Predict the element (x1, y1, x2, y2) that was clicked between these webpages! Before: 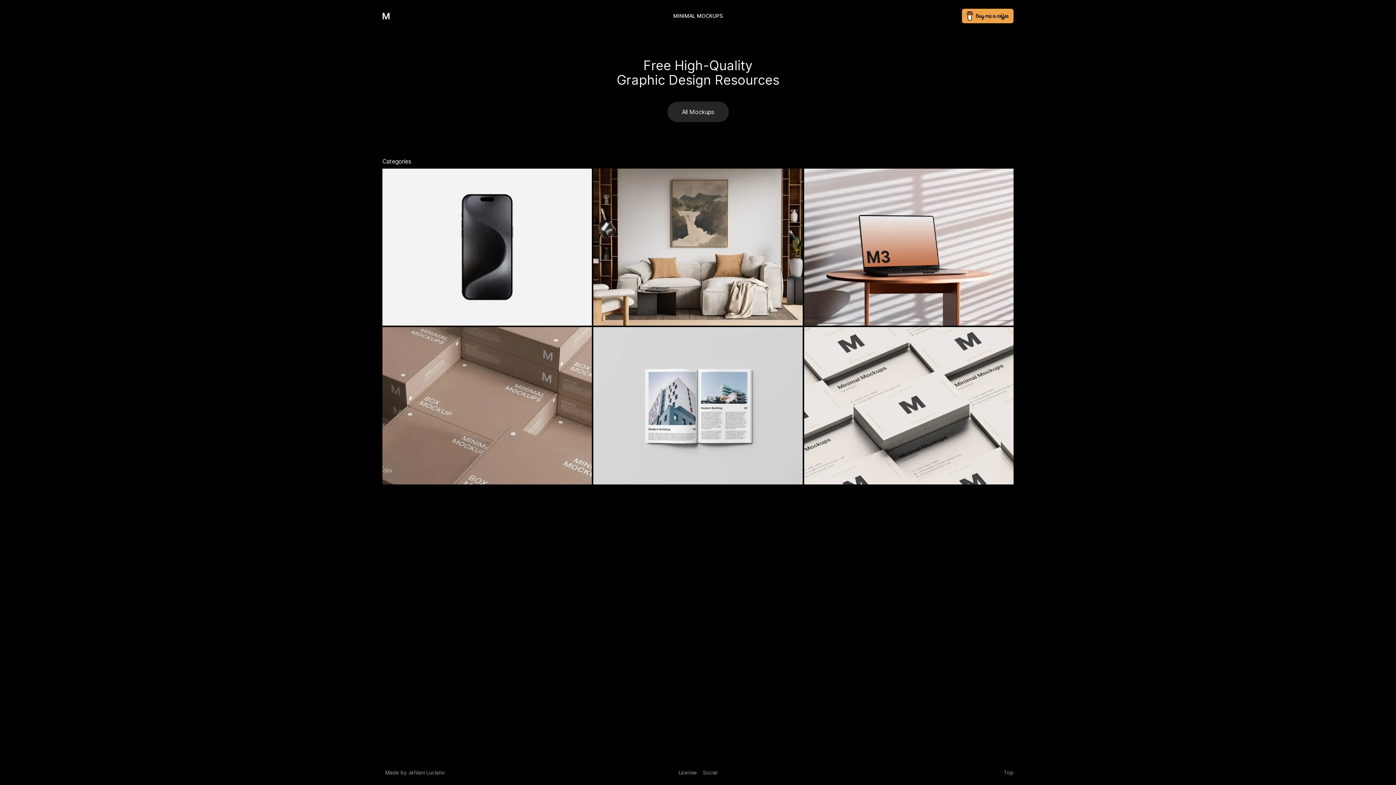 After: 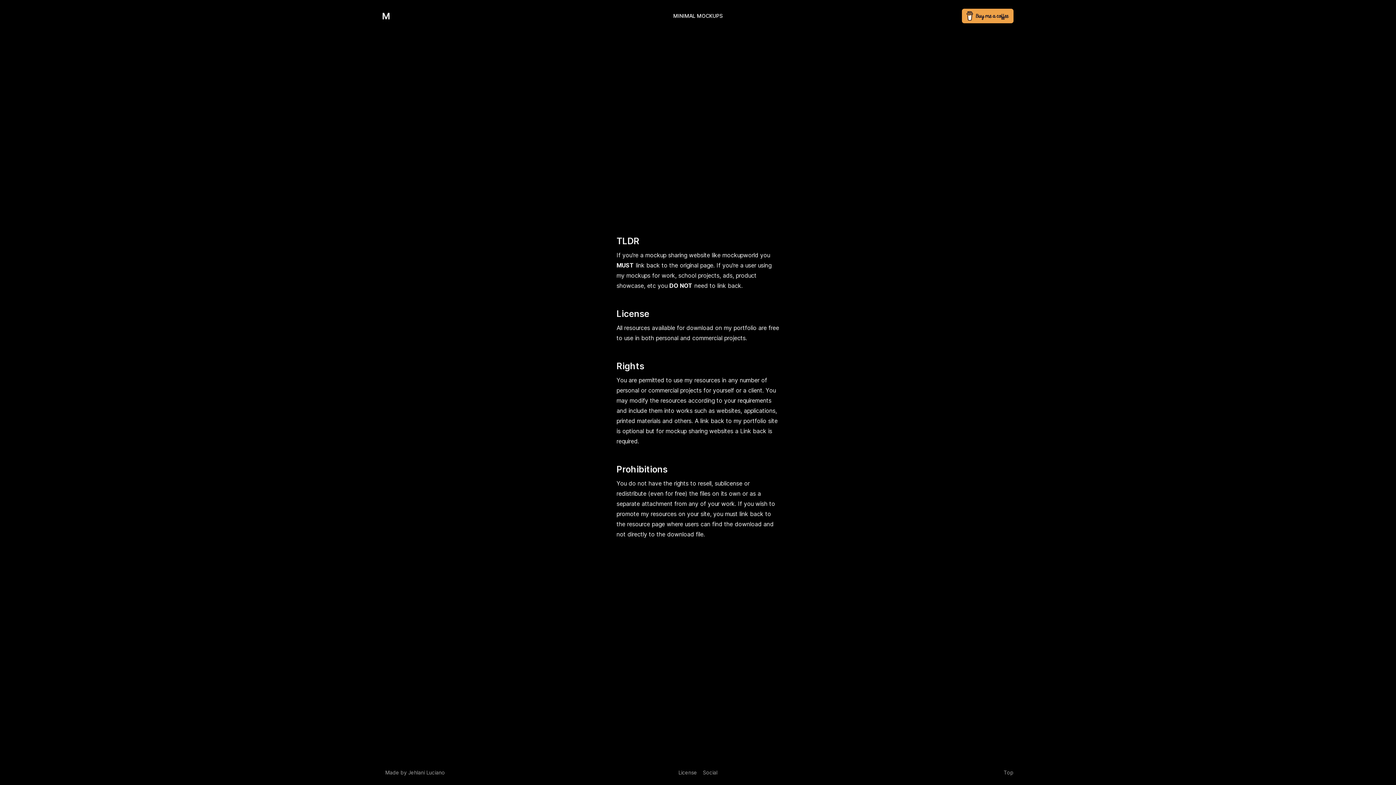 Action: label: License bbox: (678, 769, 697, 776)